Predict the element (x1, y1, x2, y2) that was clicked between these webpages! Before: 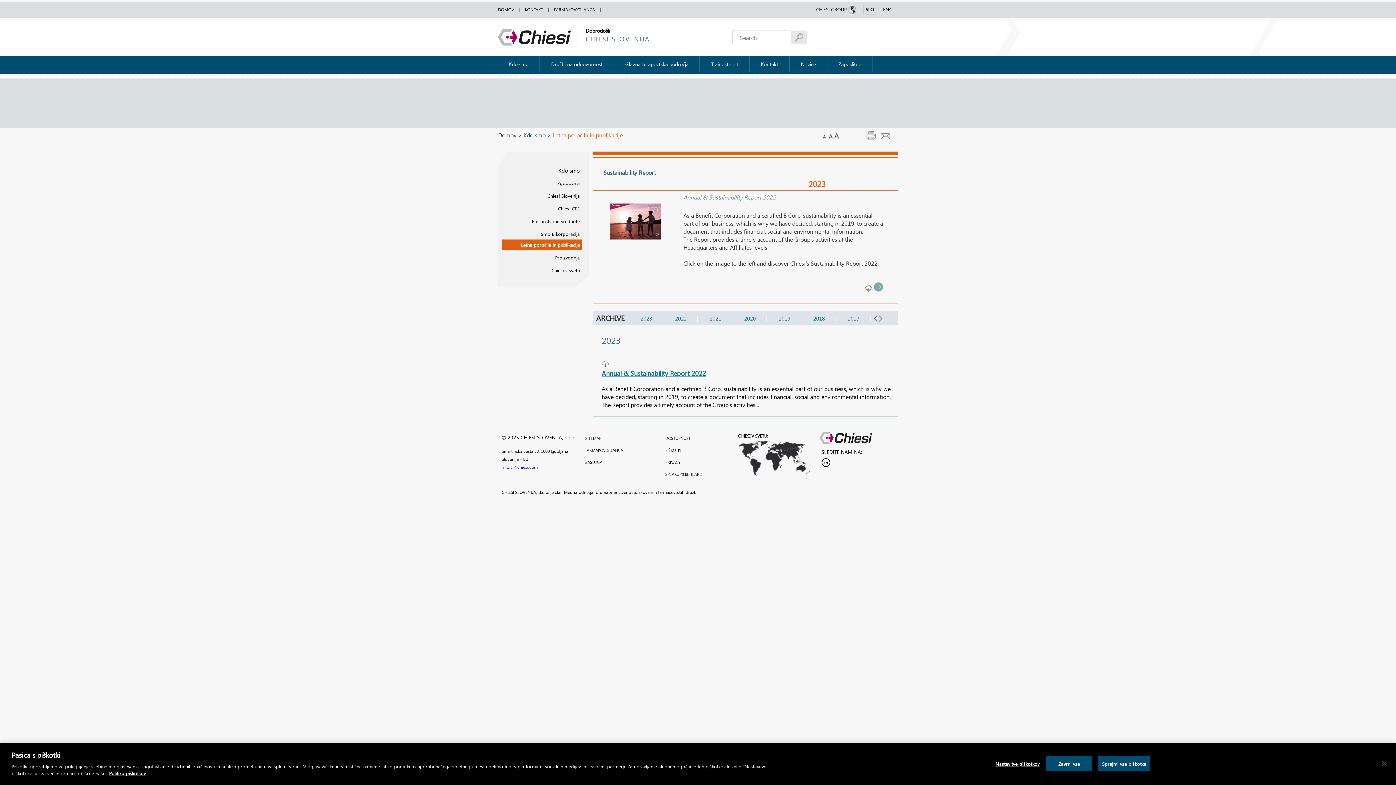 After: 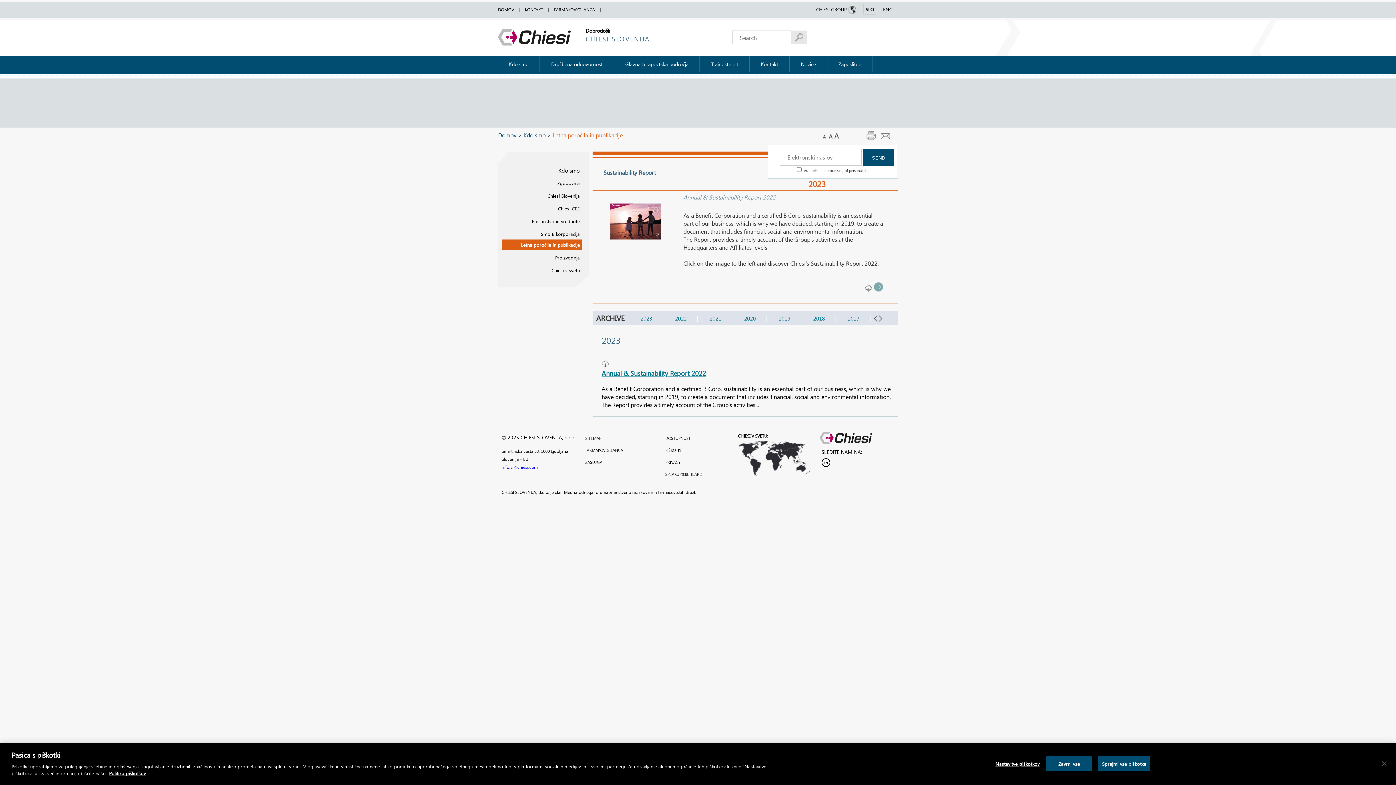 Action: bbox: (879, 136, 892, 144)